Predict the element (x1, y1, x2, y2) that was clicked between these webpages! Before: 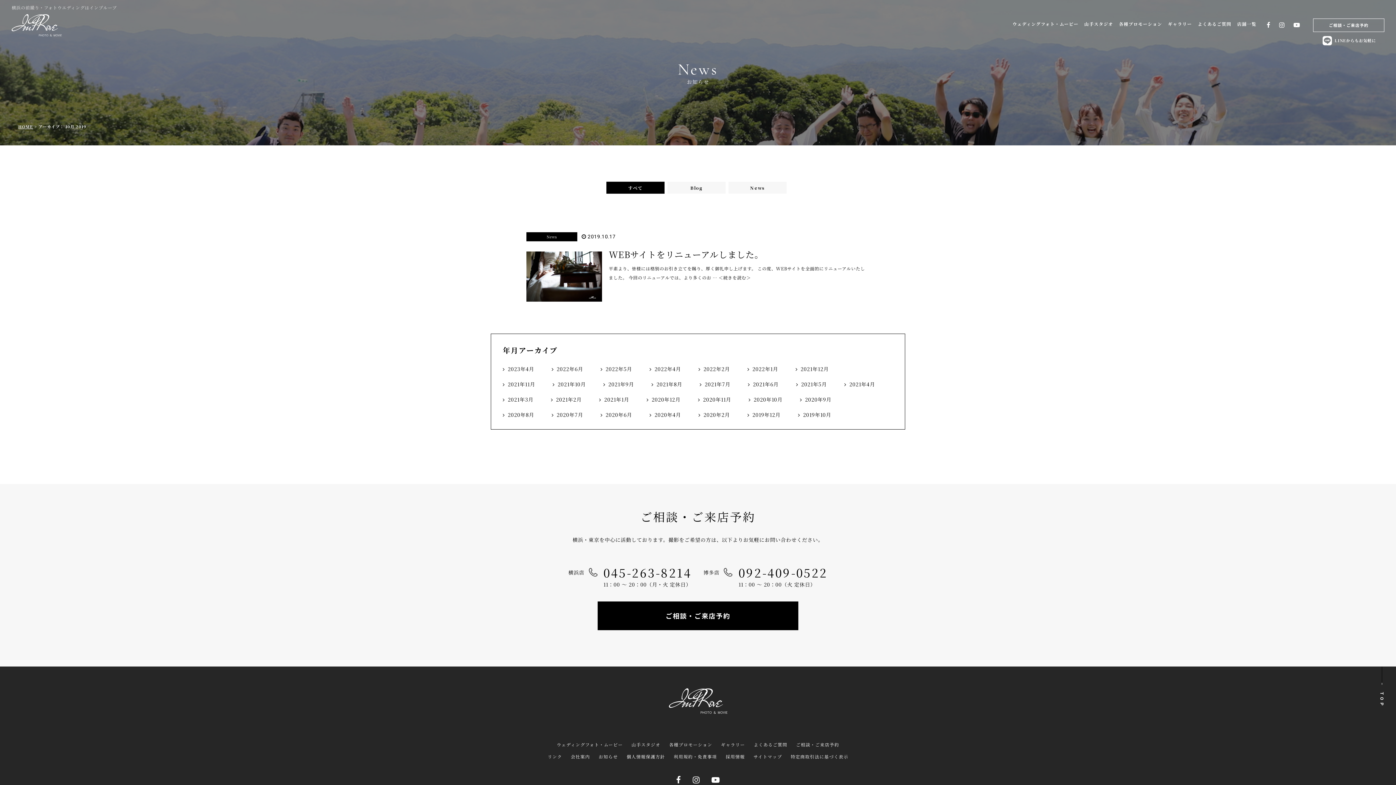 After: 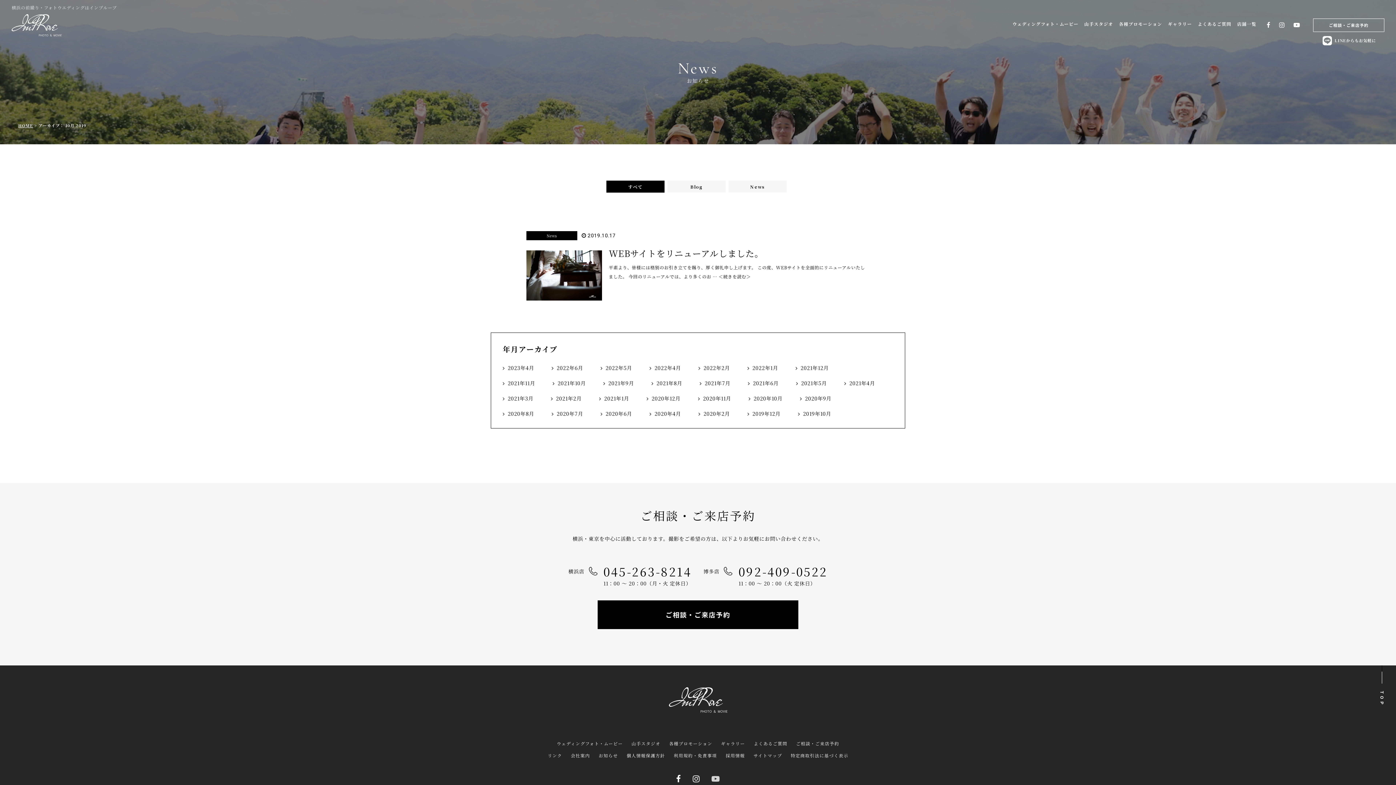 Action: bbox: (705, 776, 725, 786)